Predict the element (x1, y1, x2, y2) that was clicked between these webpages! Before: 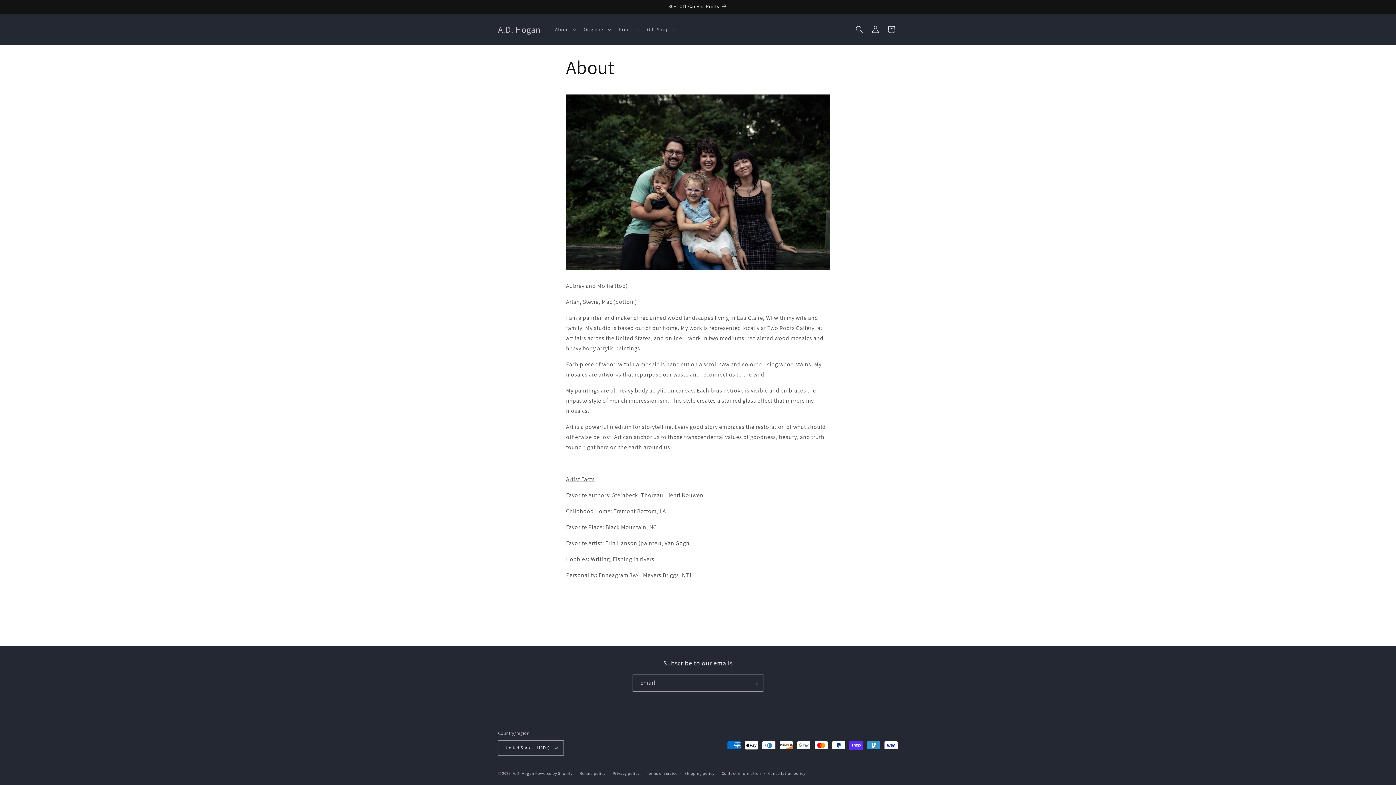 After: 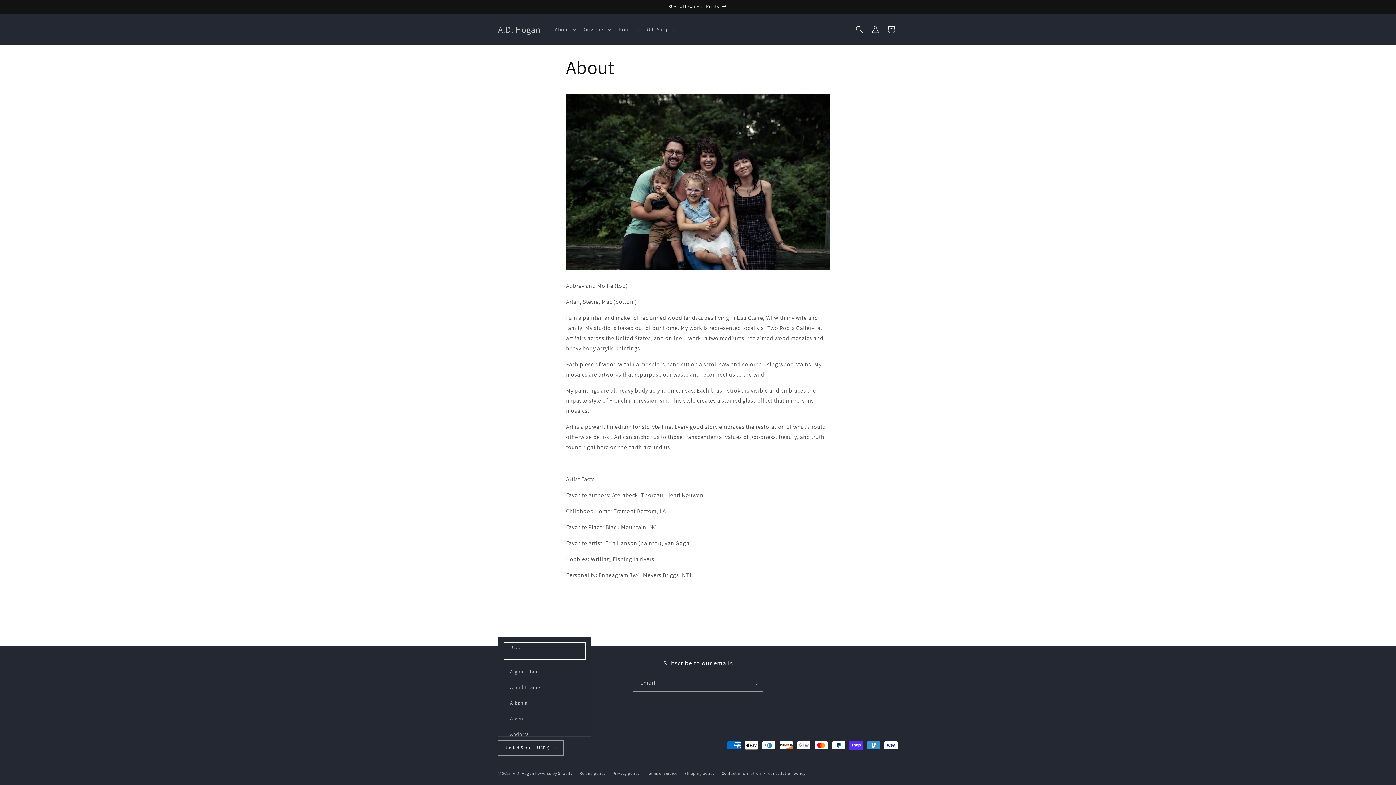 Action: label: United States | USD $ bbox: (498, 740, 564, 755)